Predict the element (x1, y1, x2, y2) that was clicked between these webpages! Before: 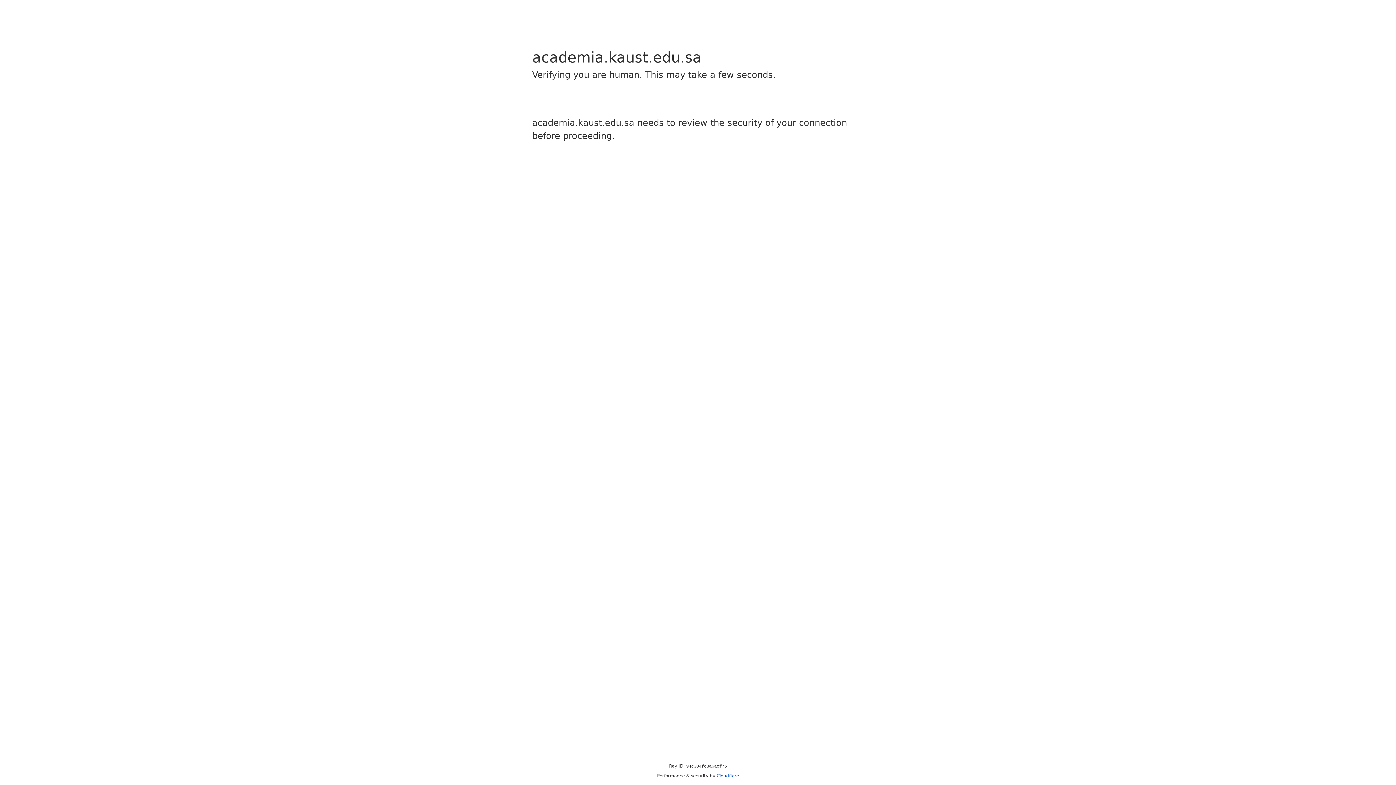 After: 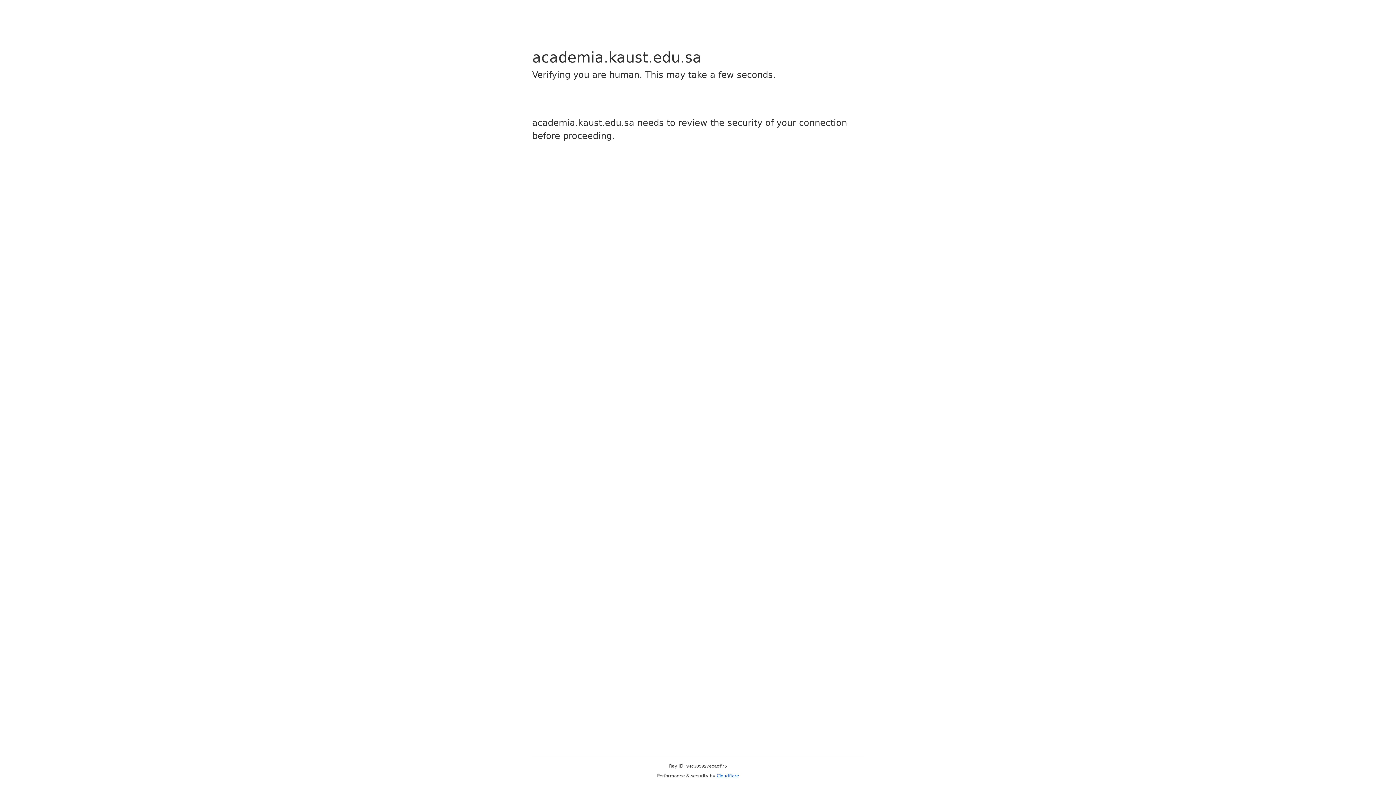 Action: bbox: (716, 773, 739, 778) label: Cloudflare